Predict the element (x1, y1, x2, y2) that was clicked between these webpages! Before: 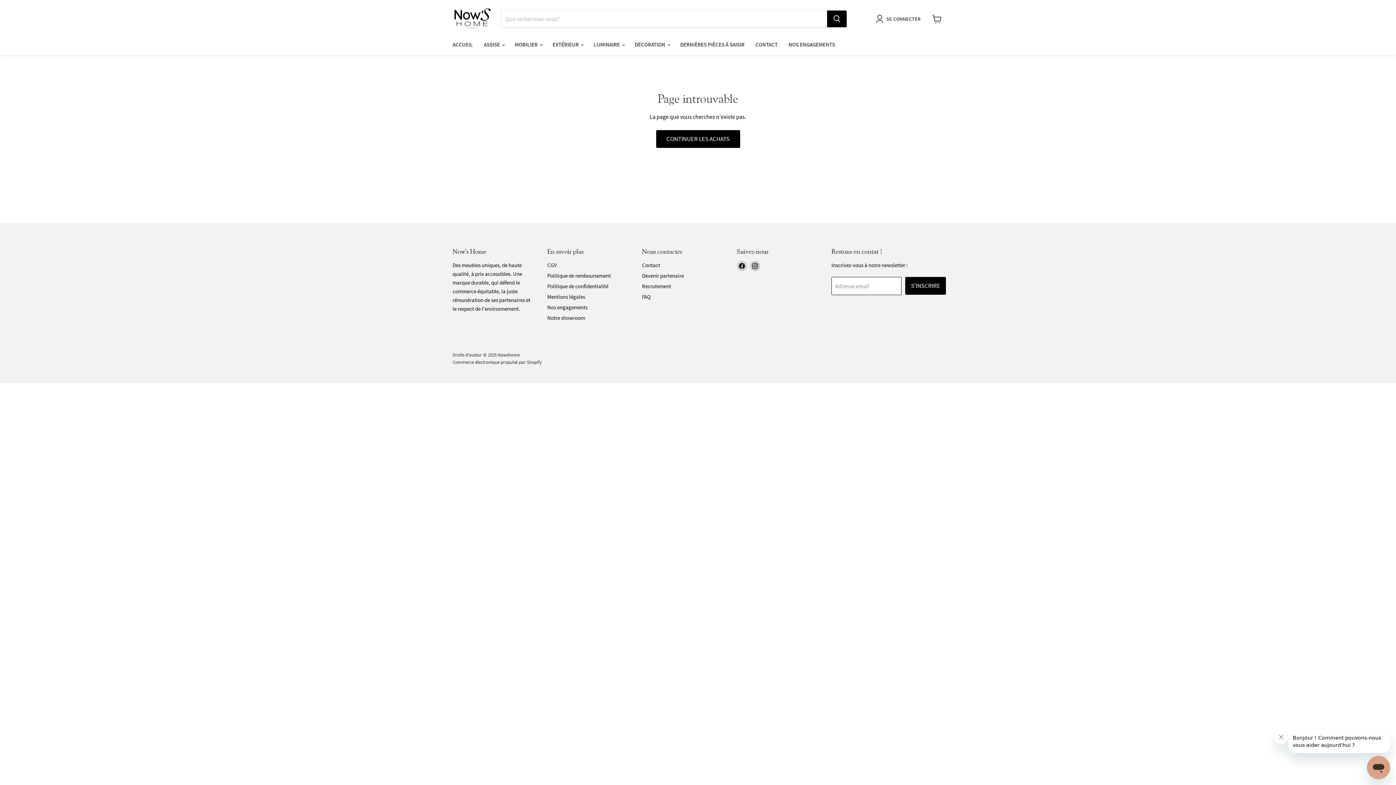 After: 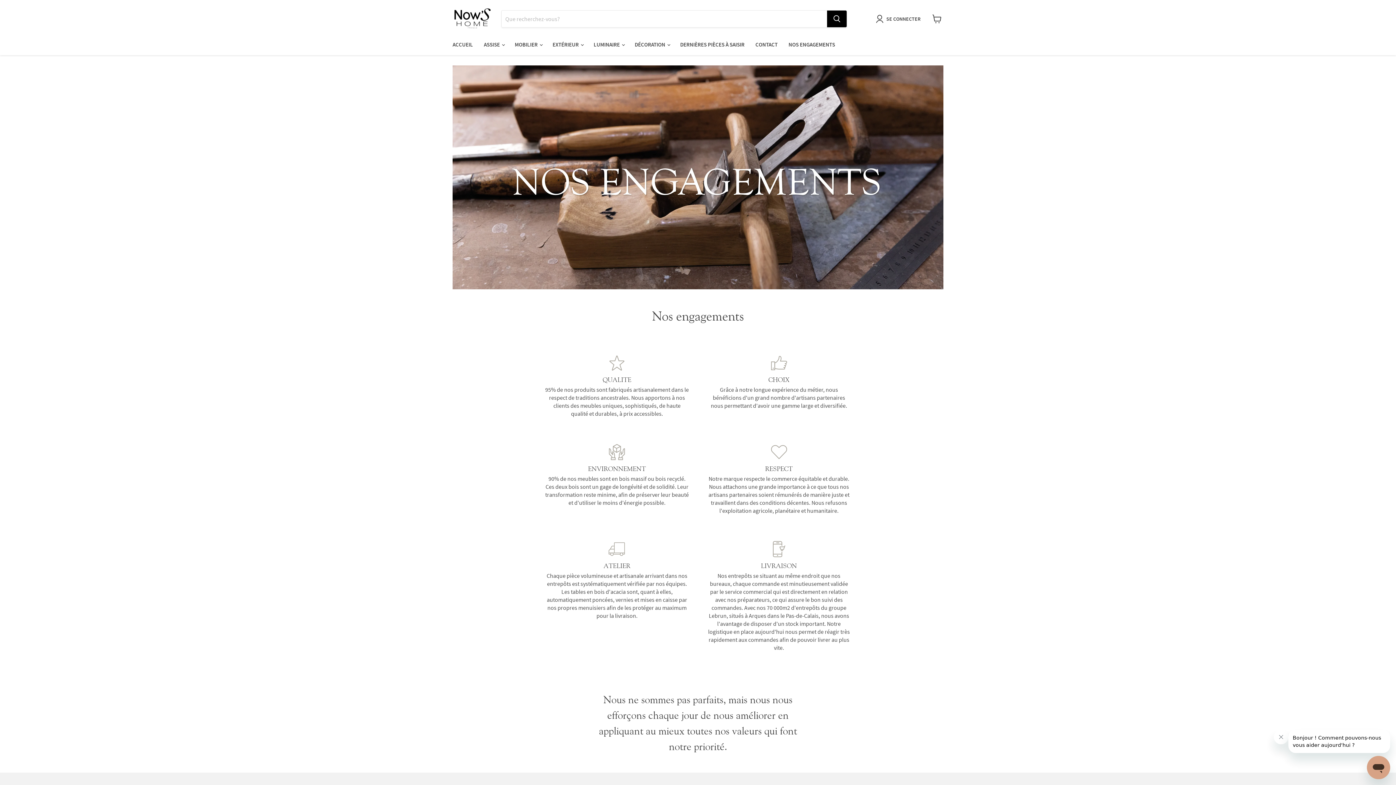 Action: label: Nos engagements bbox: (547, 304, 587, 311)